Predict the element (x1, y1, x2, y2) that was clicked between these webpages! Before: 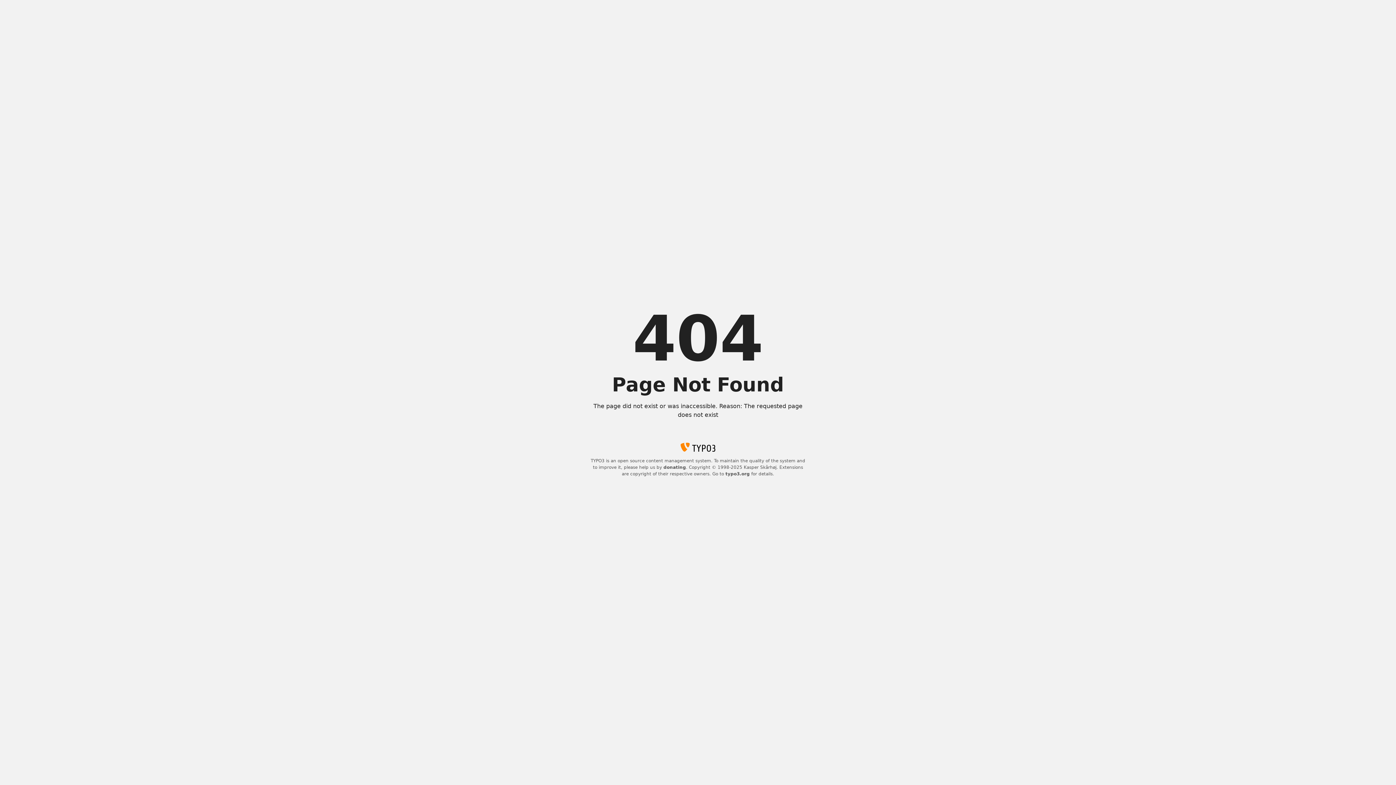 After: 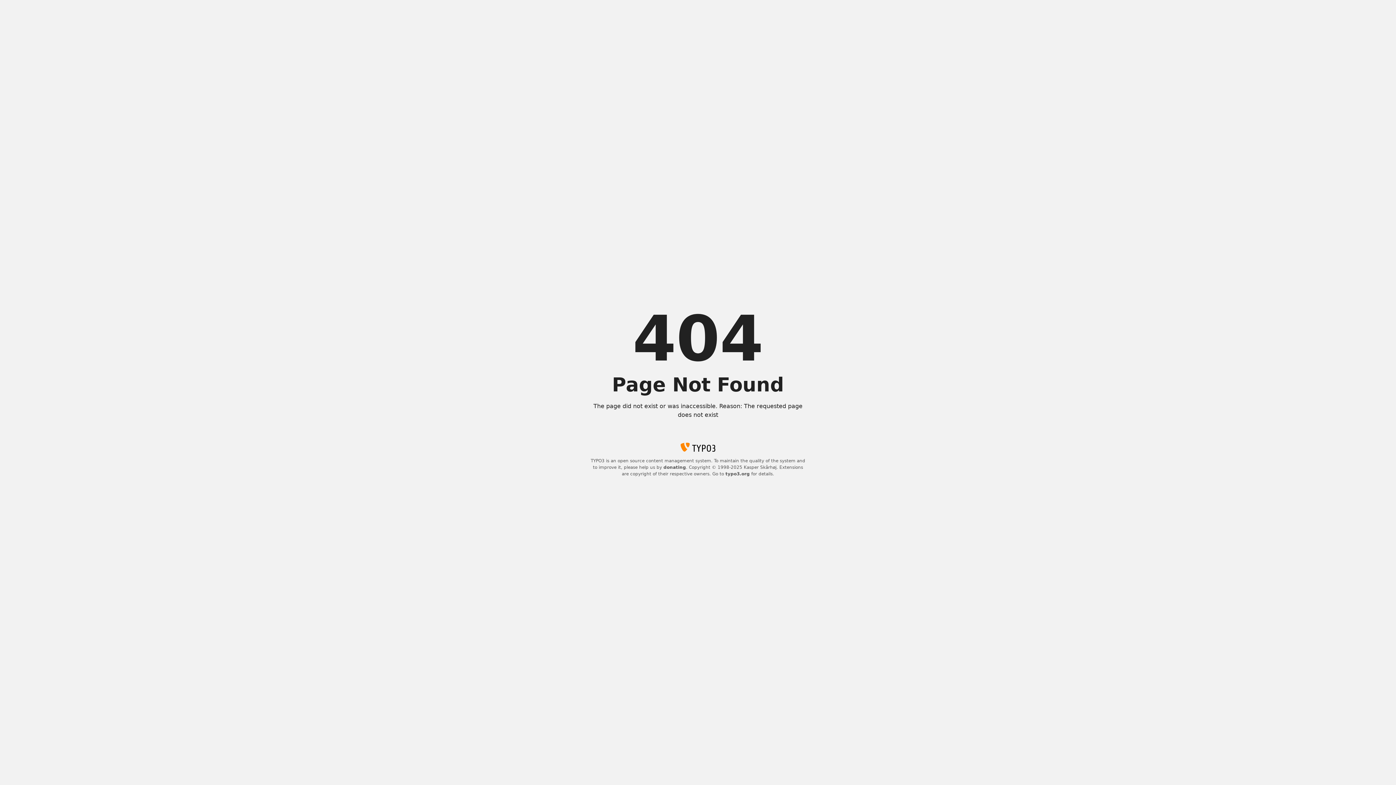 Action: label: donating bbox: (663, 465, 686, 470)